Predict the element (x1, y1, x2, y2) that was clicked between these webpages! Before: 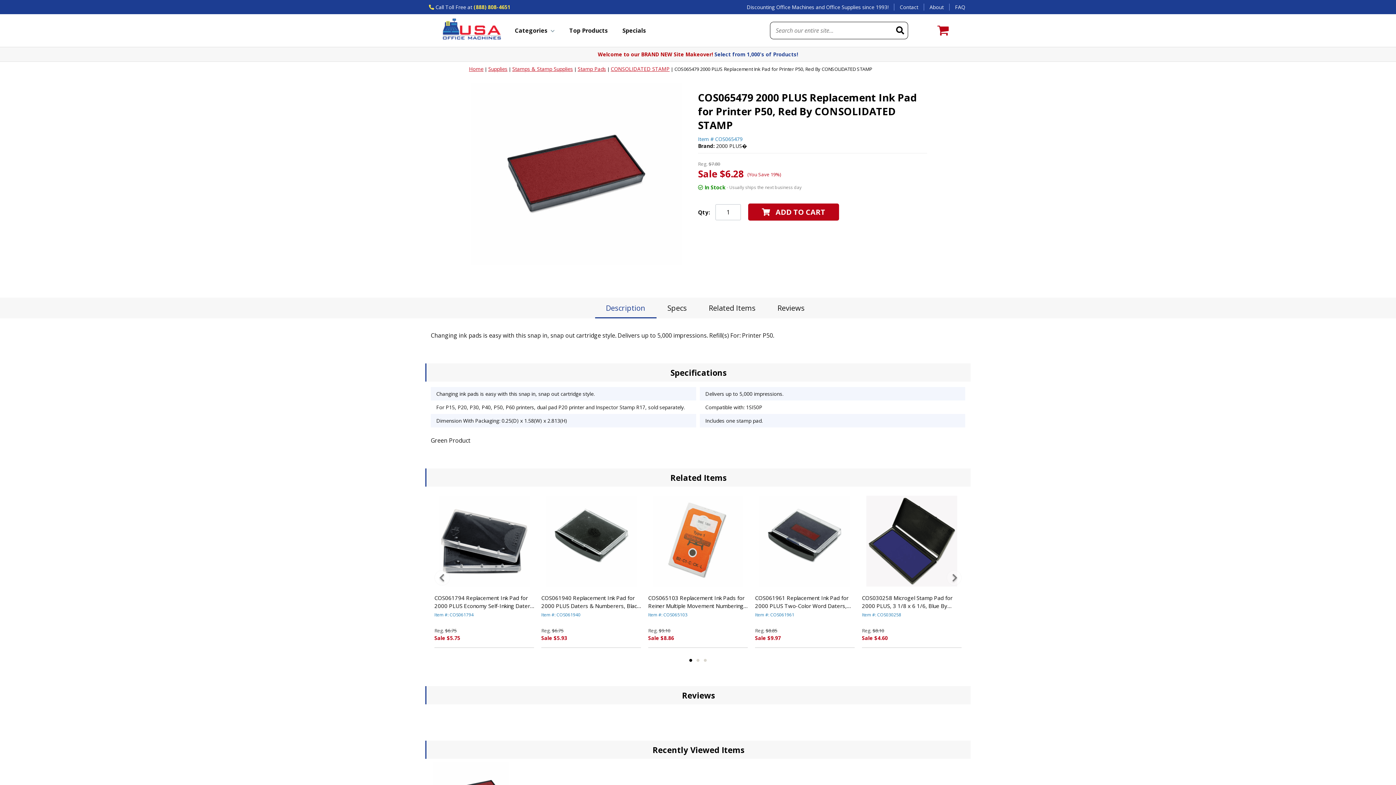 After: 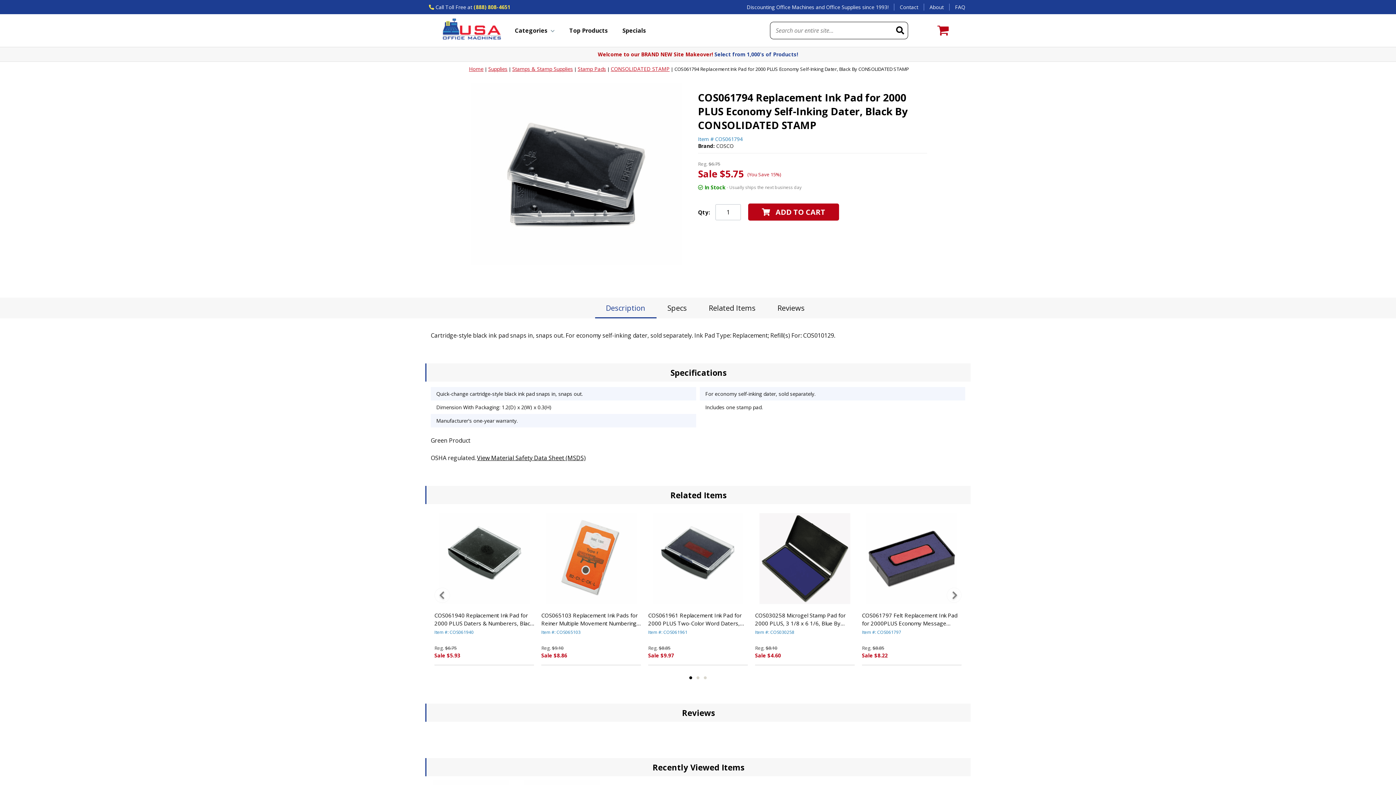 Action: bbox: (438, 496, 530, 586)